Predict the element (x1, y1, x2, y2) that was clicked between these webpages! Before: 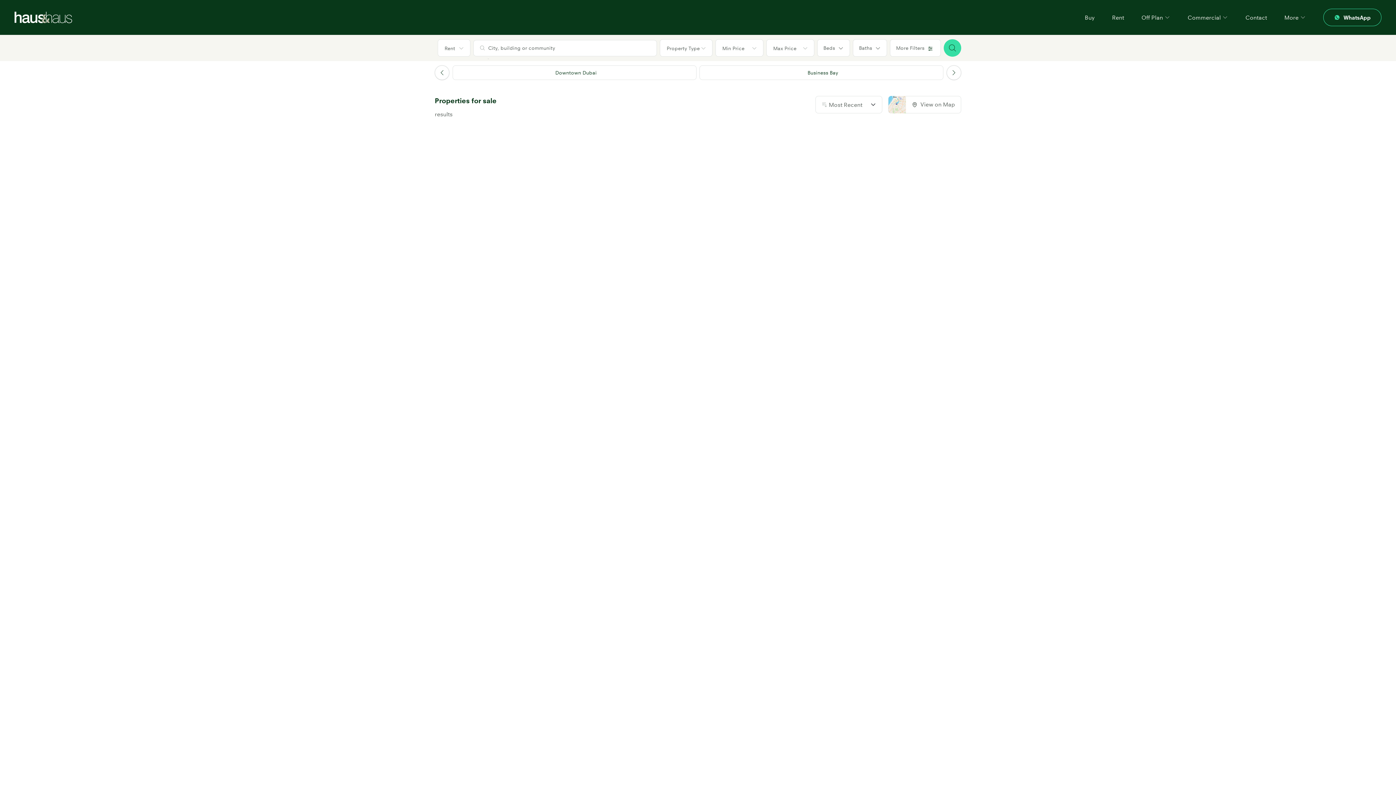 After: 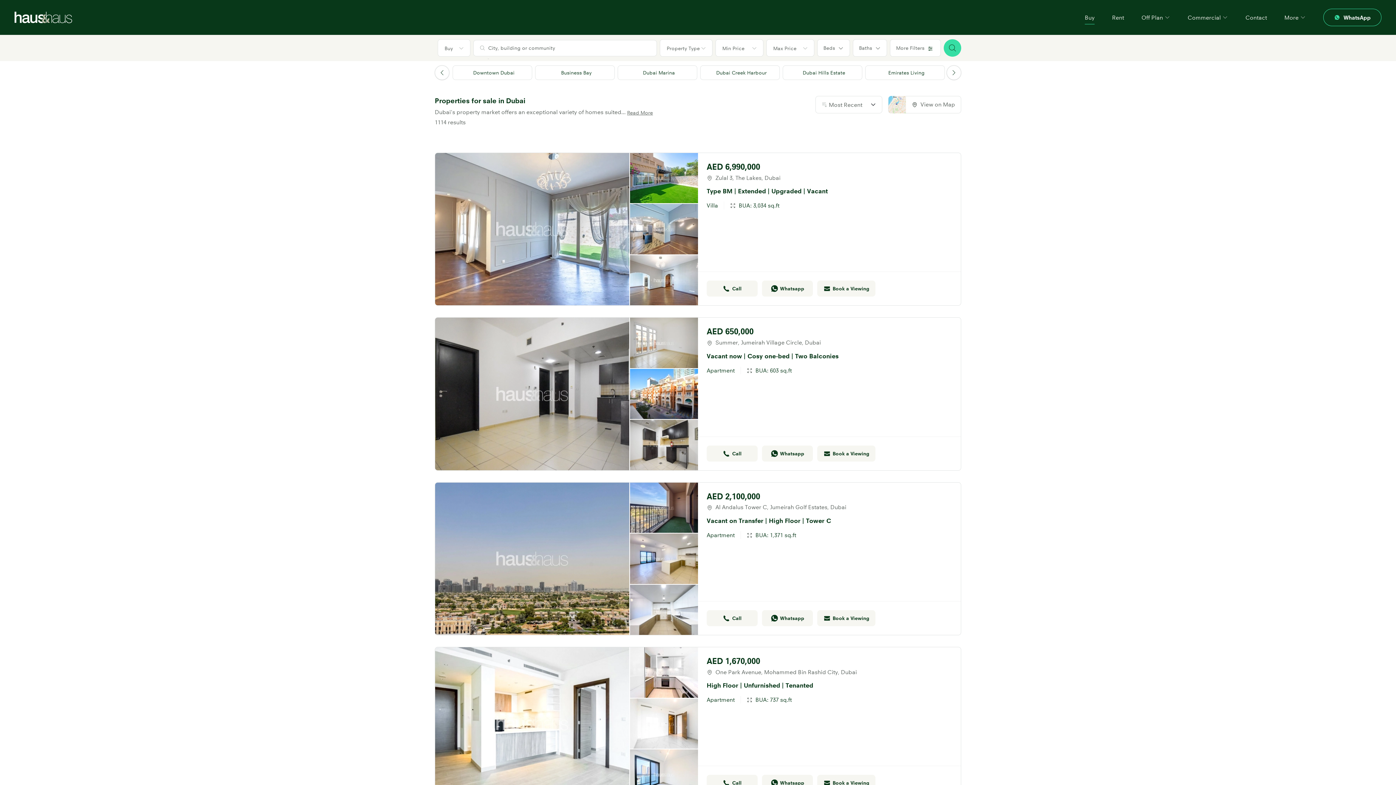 Action: bbox: (944, 39, 961, 56)